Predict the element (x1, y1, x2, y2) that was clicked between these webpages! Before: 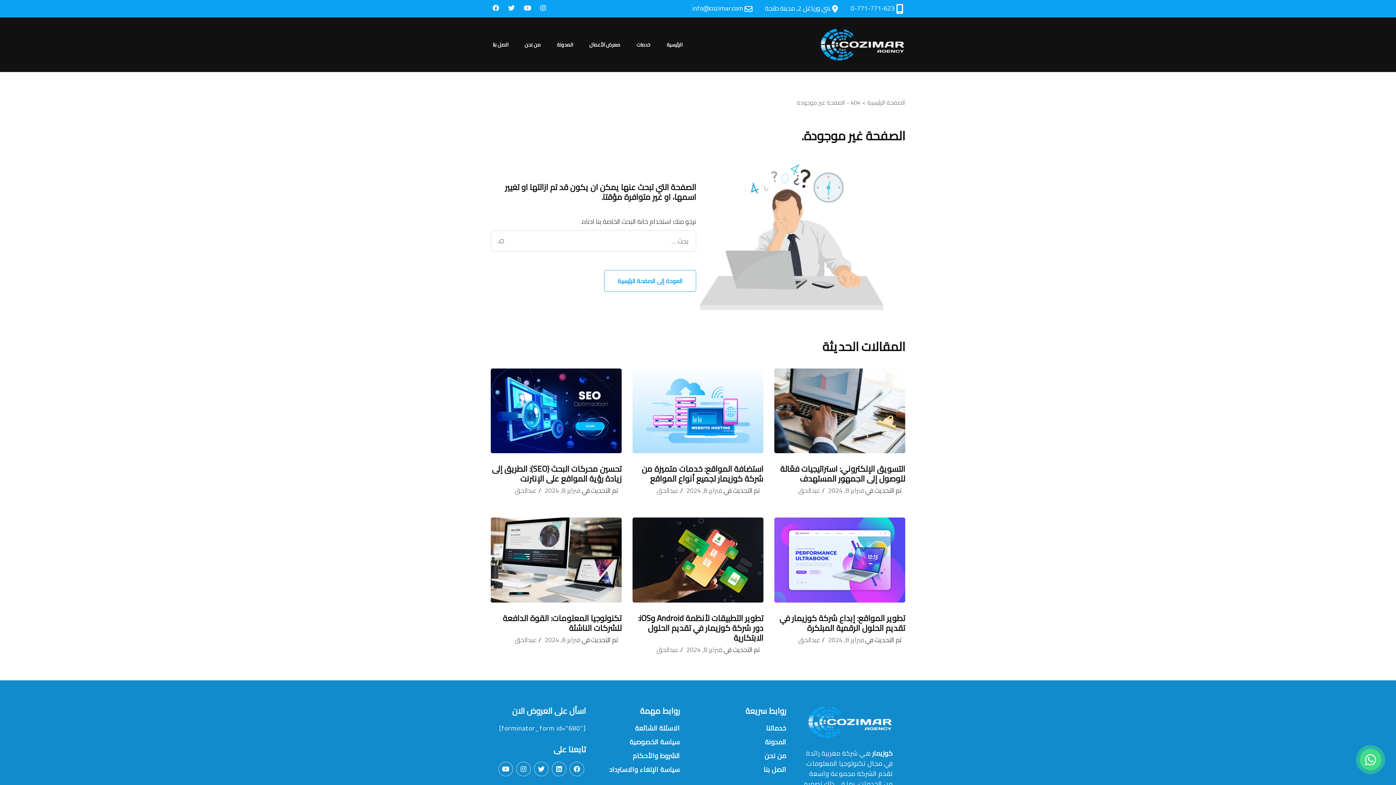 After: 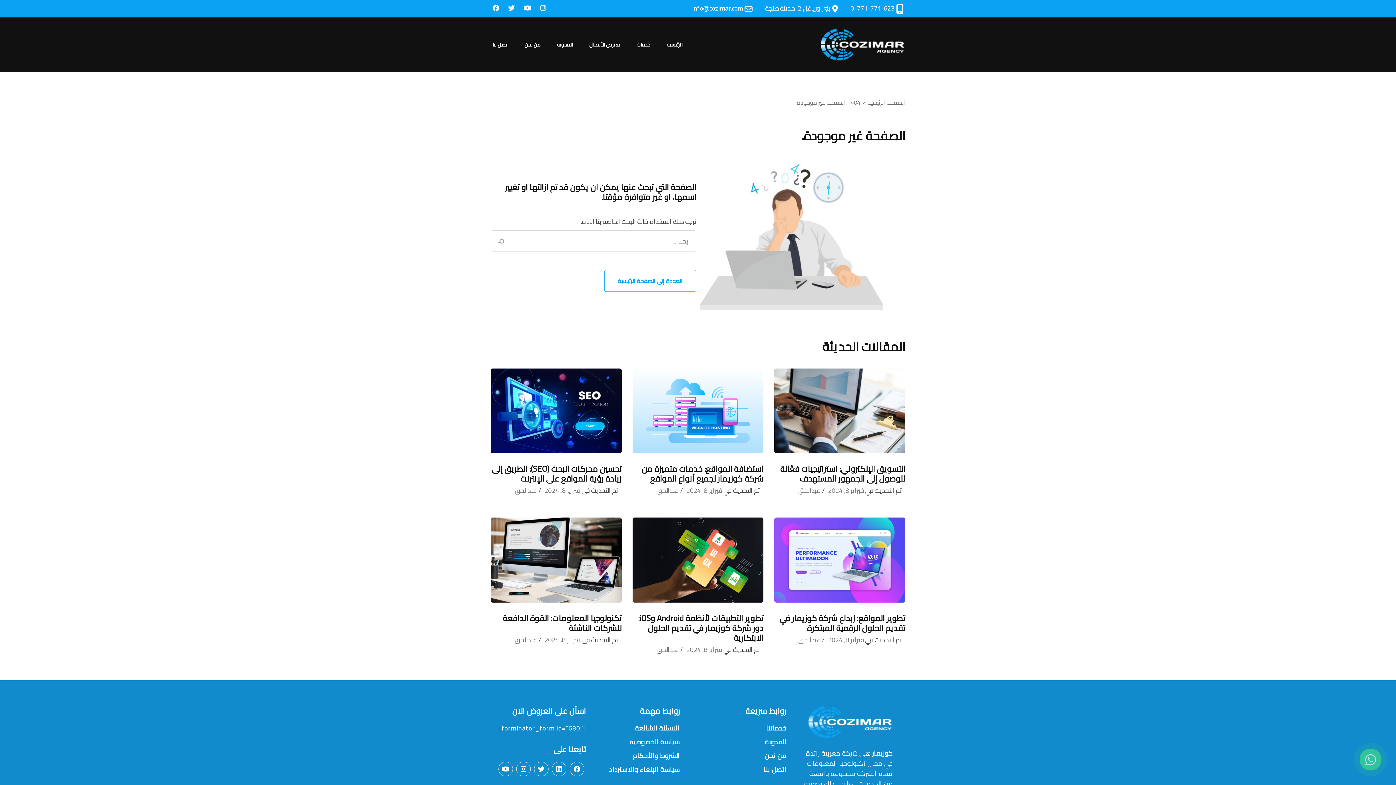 Action: bbox: (1360, 749, 1381, 770)